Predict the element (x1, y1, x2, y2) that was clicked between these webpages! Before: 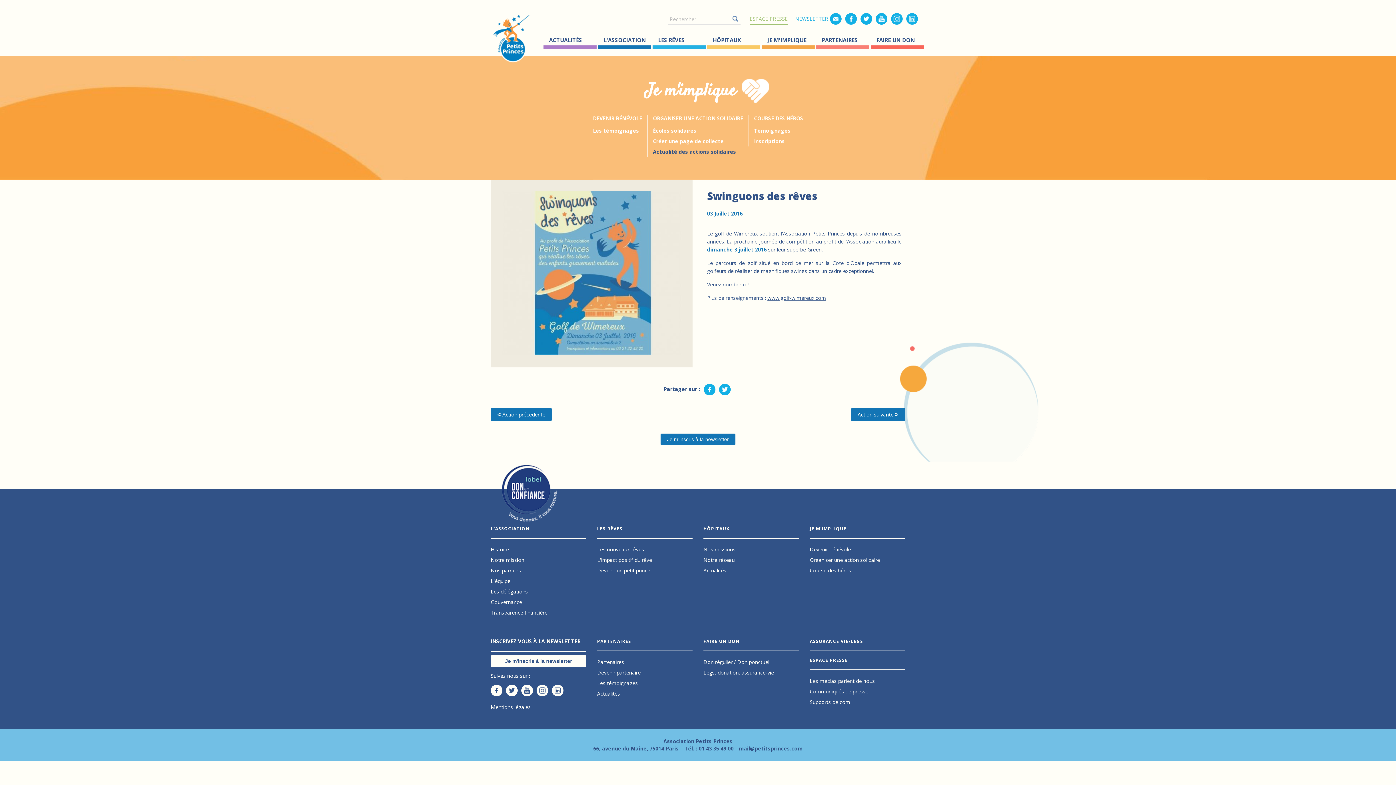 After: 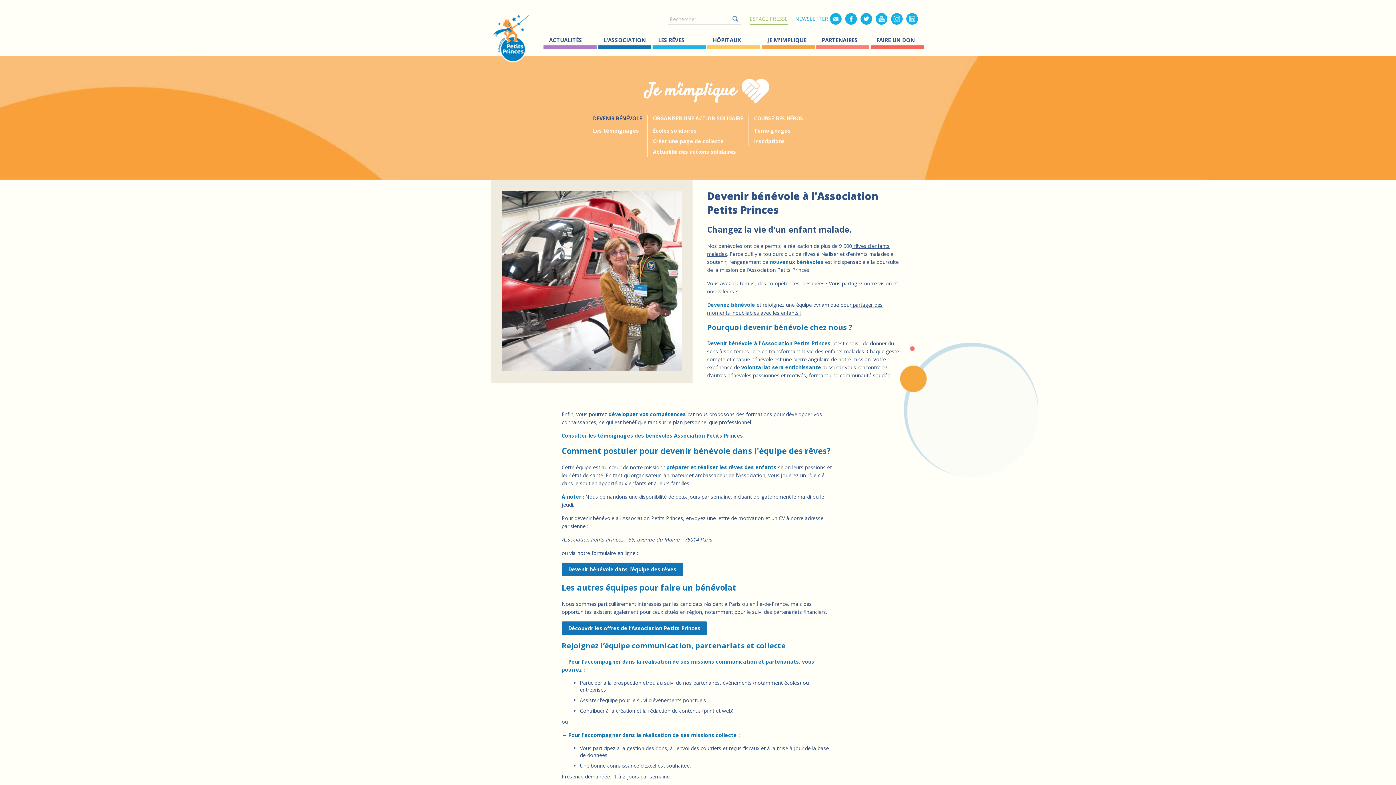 Action: label: JE M'IMPLIQUE bbox: (810, 525, 905, 532)